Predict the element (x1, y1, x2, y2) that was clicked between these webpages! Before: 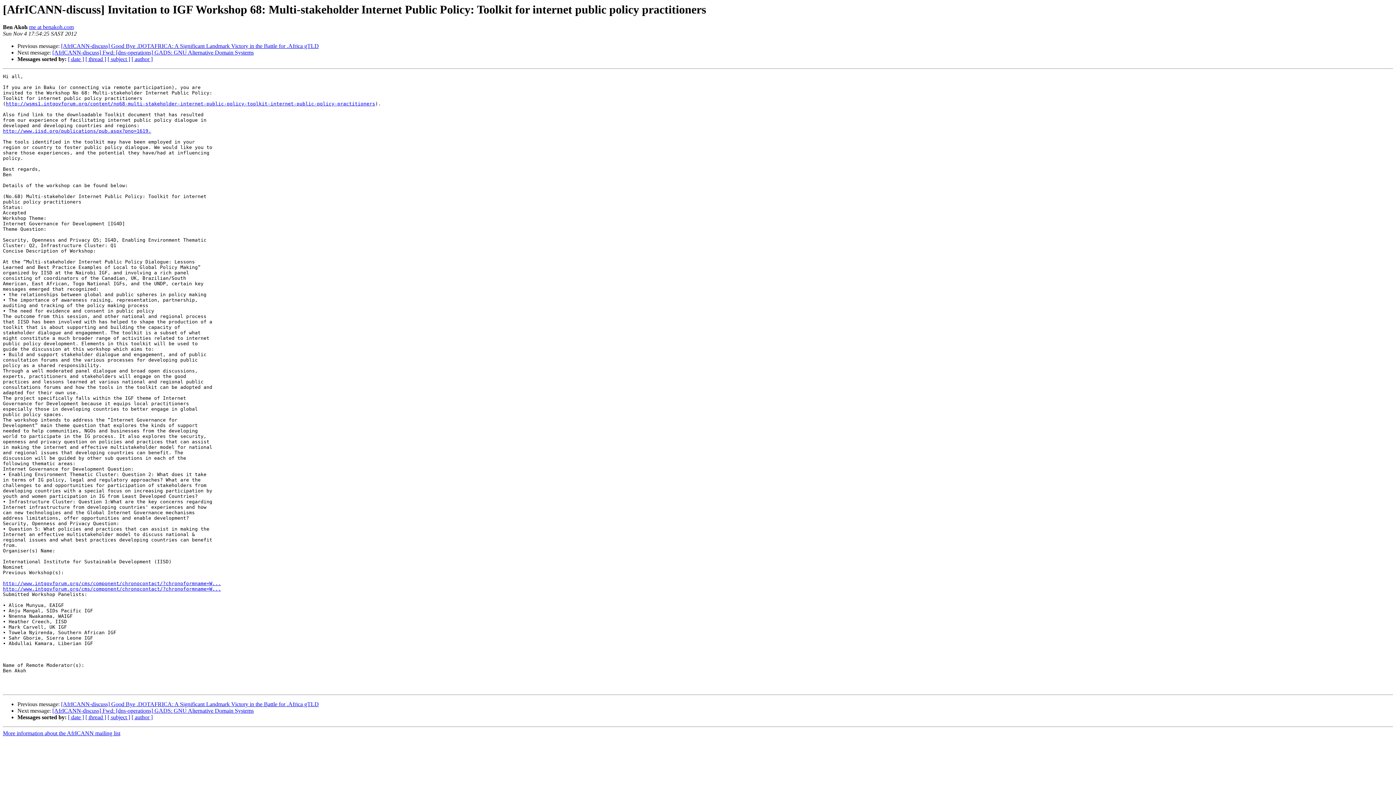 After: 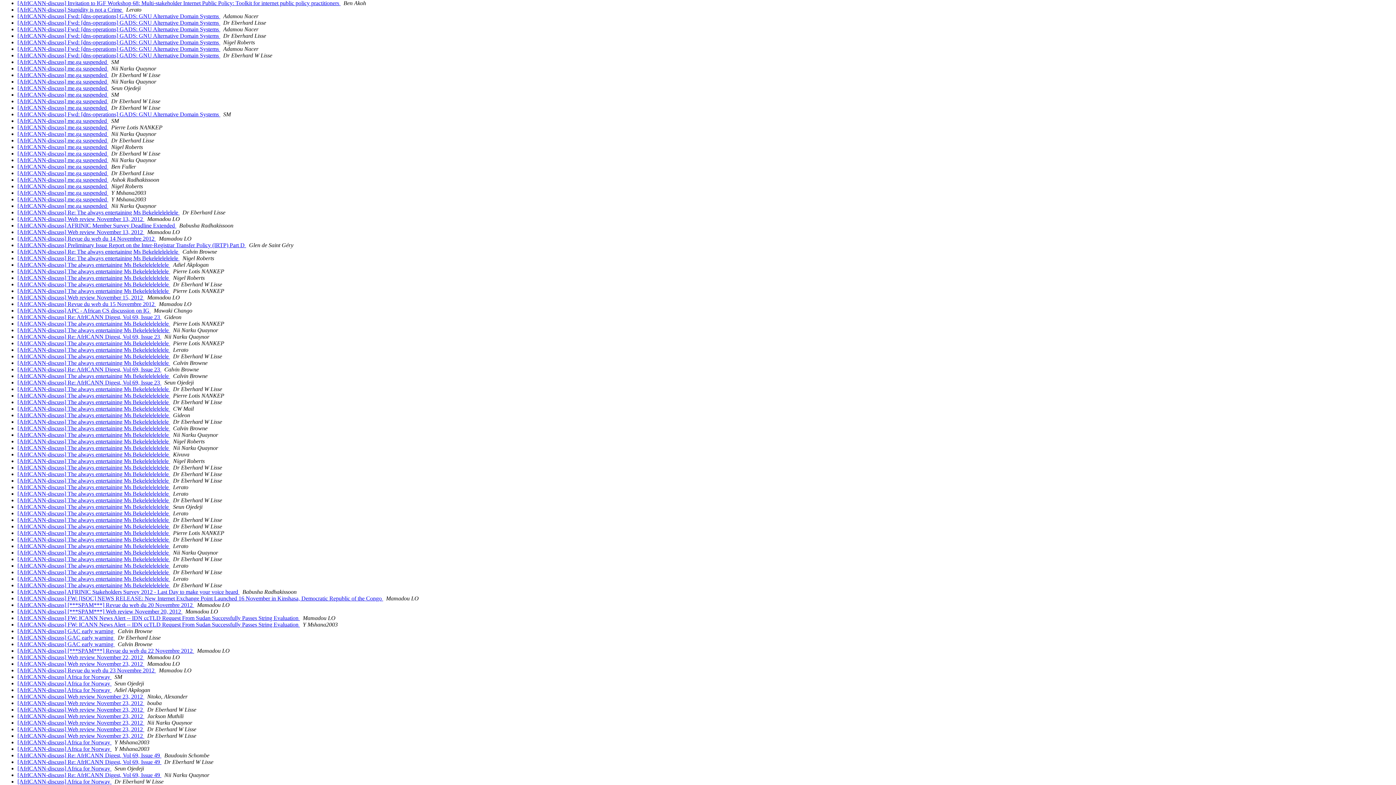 Action: label: [ date ] bbox: (68, 714, 84, 720)